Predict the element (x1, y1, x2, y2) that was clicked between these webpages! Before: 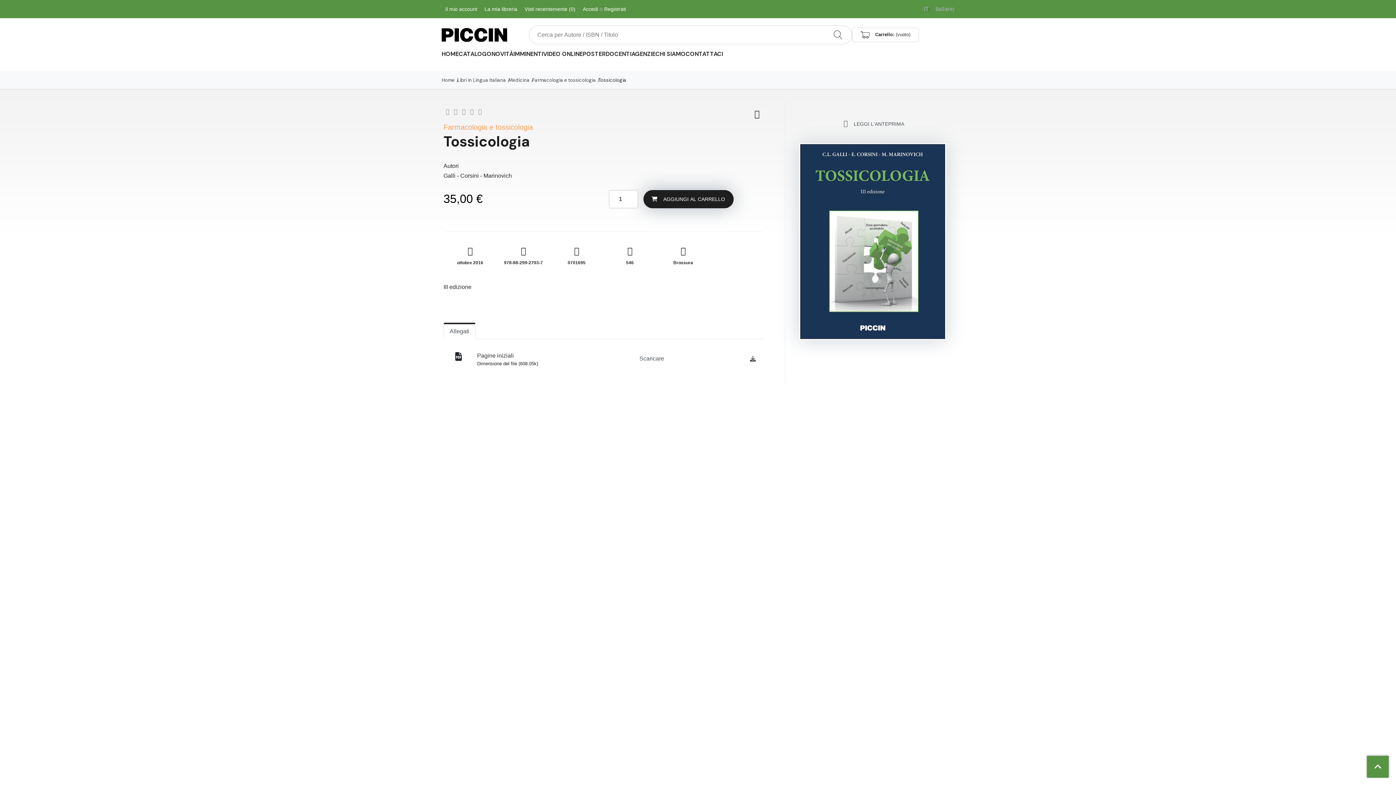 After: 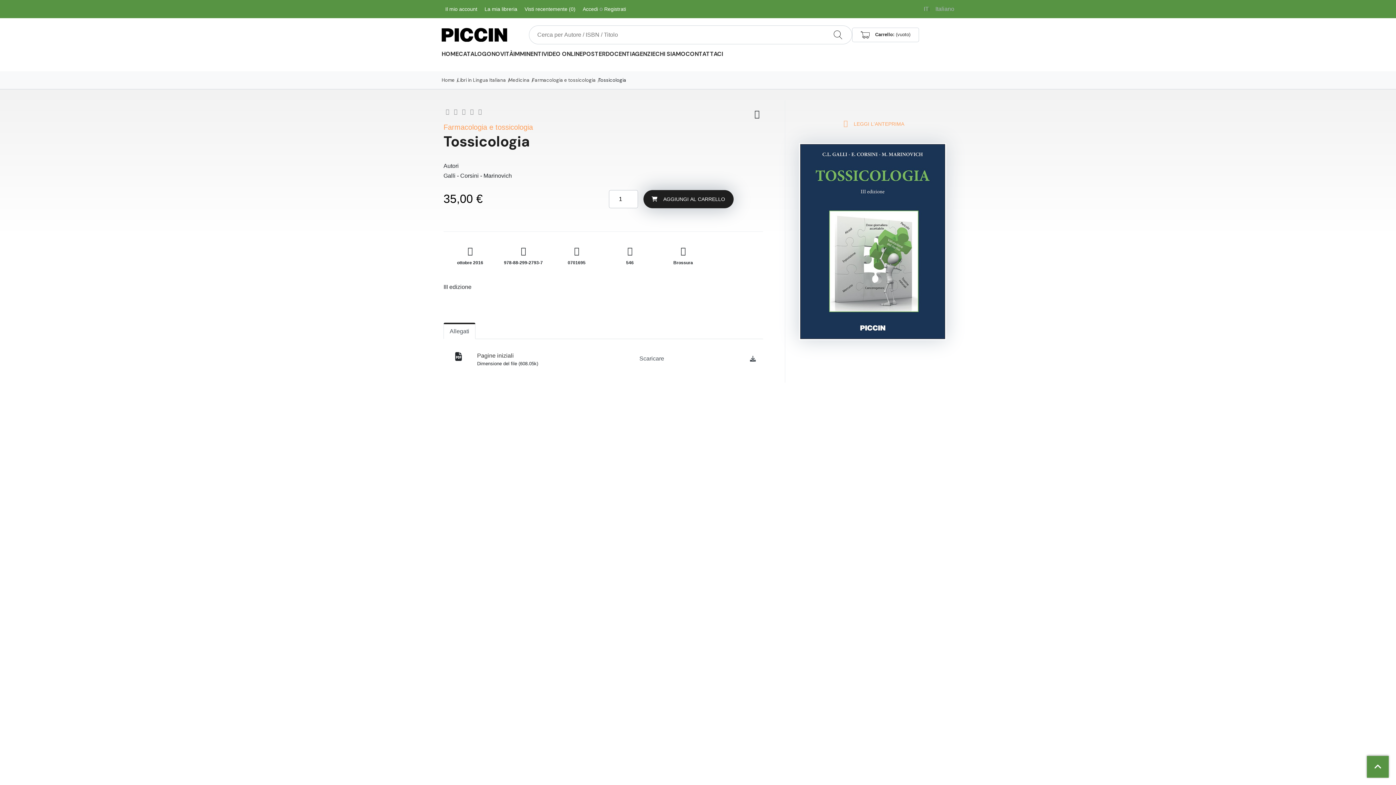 Action: bbox: (799, 114, 946, 132) label:  LEGGI L'ANTEPRIMA